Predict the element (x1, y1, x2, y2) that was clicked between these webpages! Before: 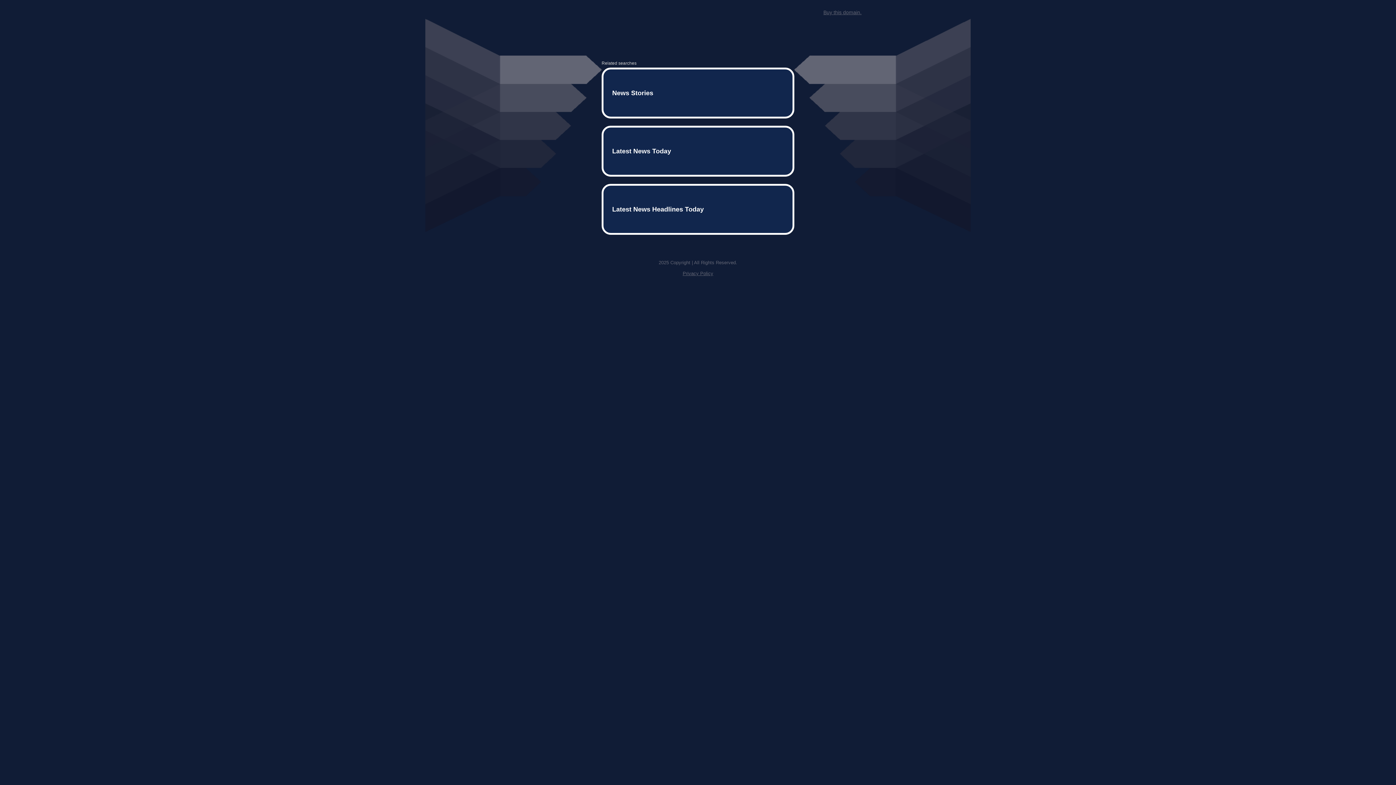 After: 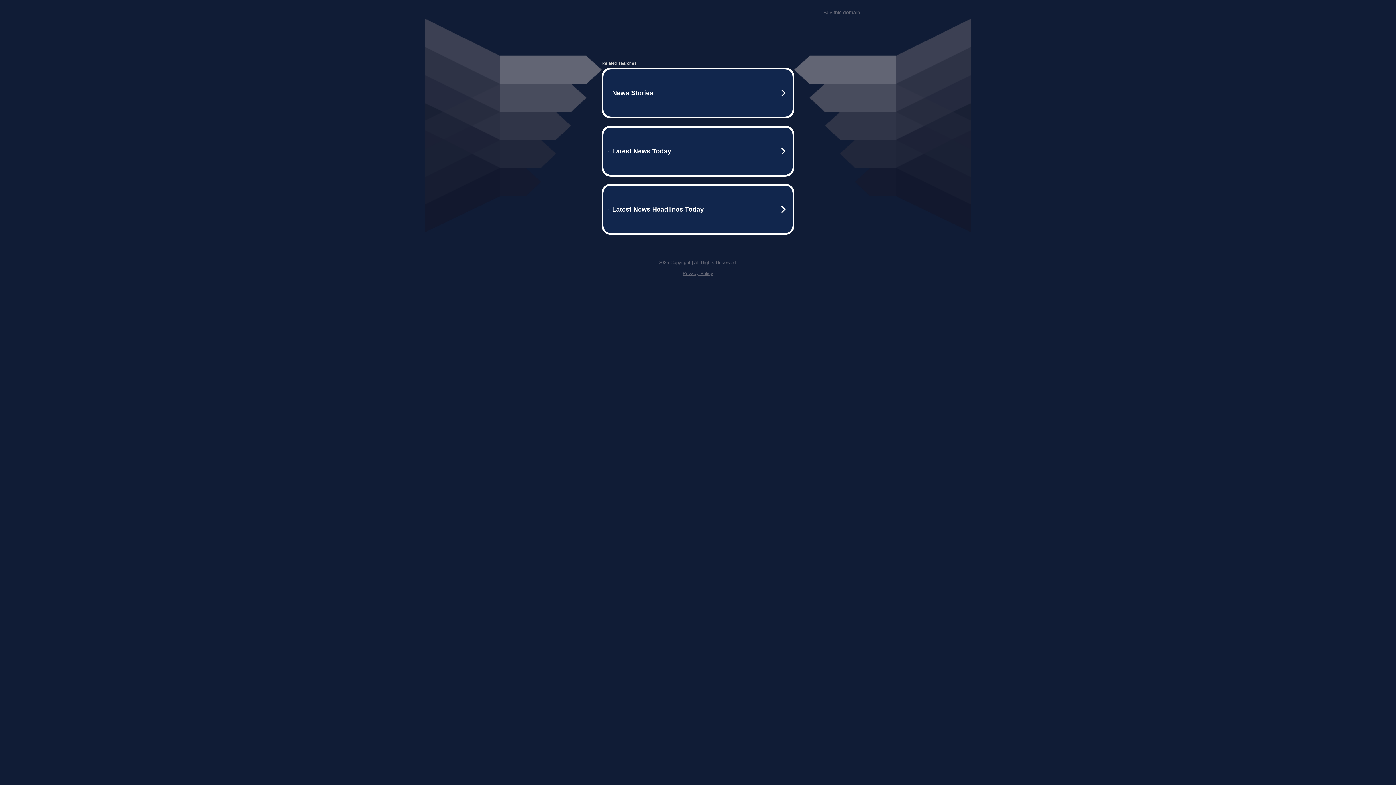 Action: bbox: (682, 259, 713, 264) label: Privacy Policy